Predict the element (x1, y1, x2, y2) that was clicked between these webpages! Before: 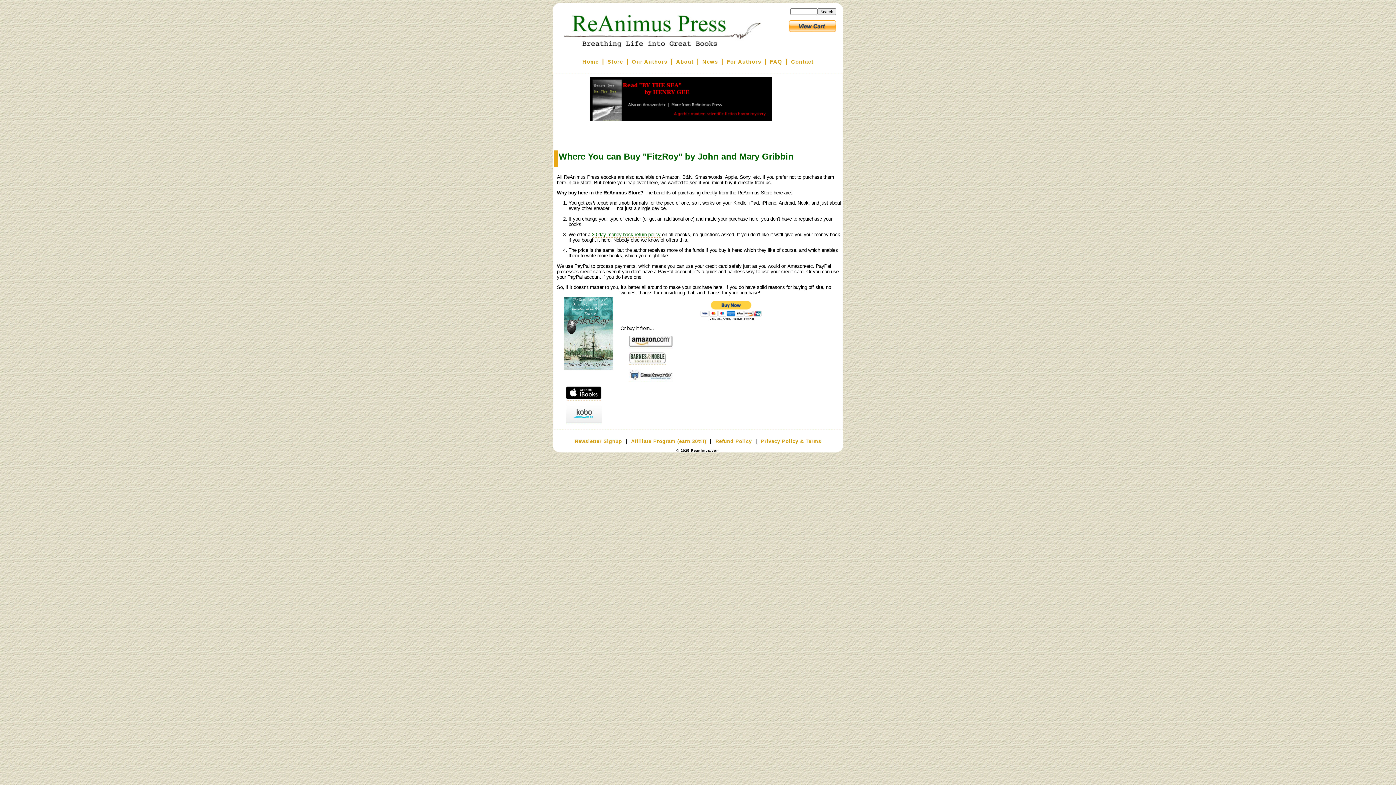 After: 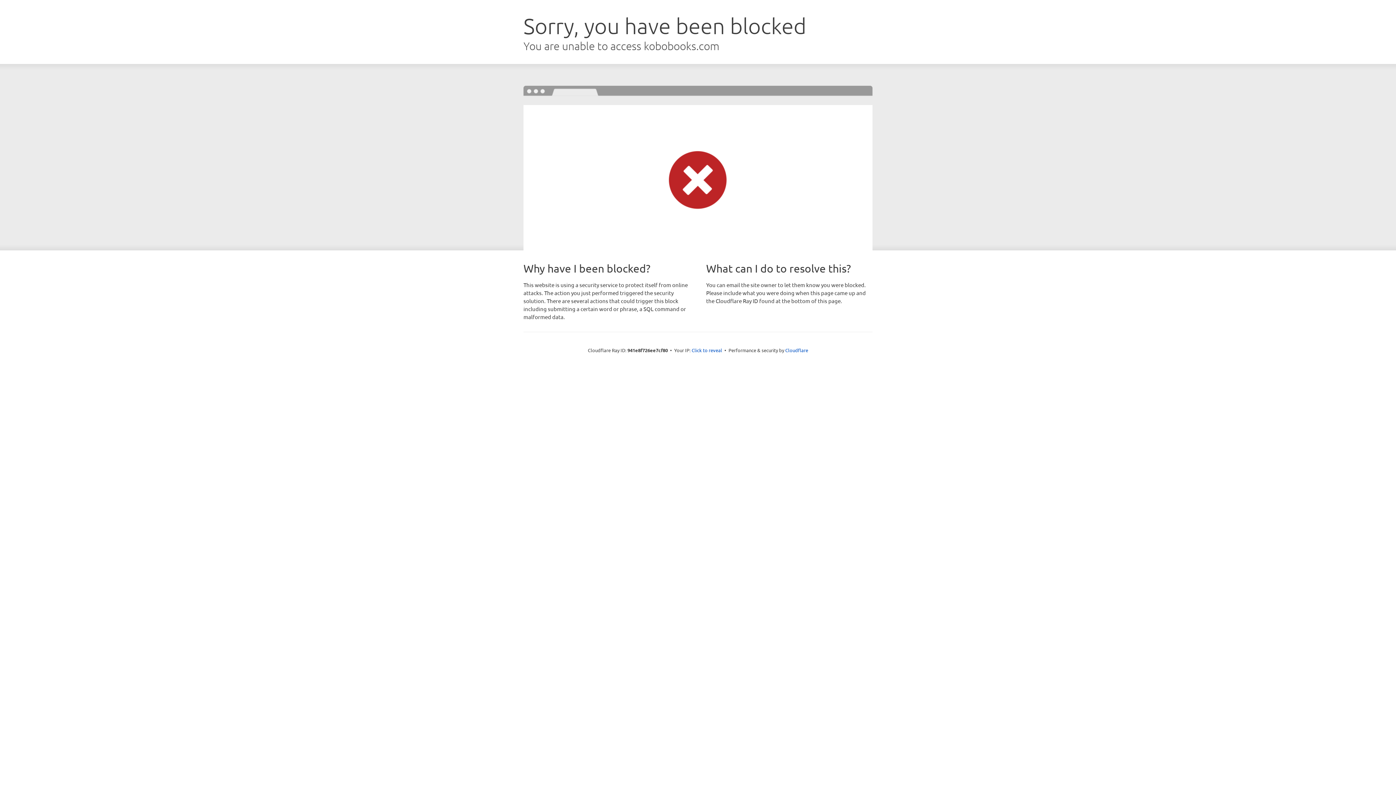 Action: bbox: (565, 418, 602, 424)